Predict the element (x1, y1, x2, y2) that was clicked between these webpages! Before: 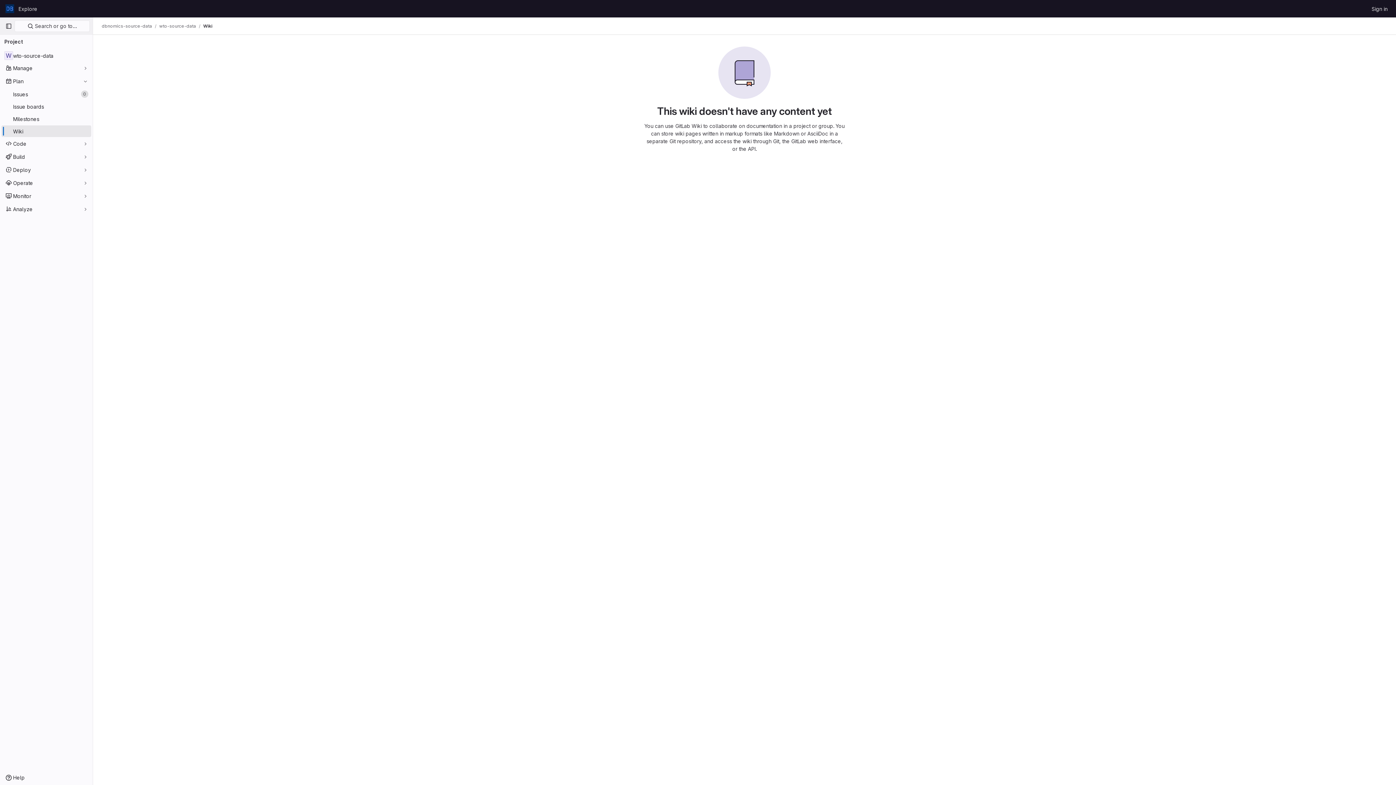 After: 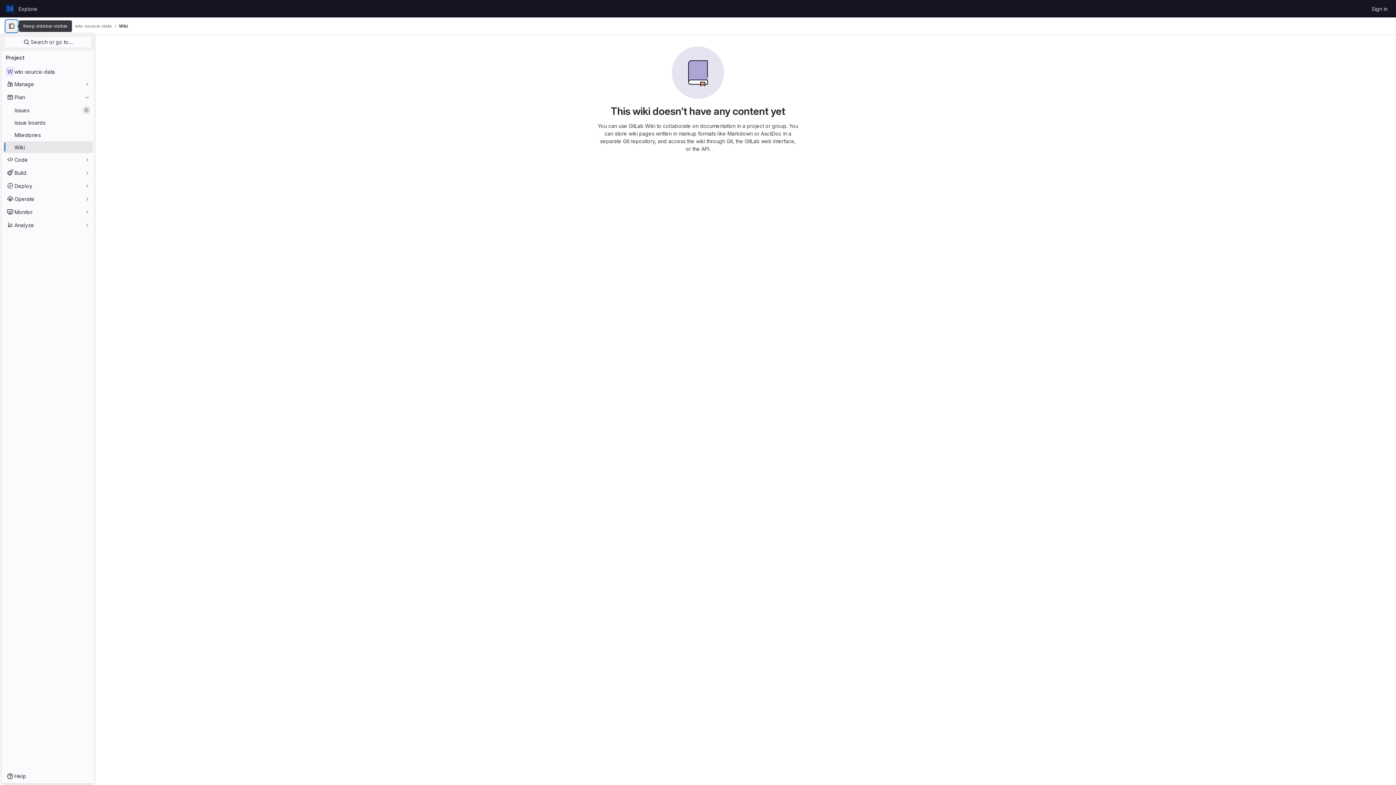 Action: bbox: (2, 20, 14, 32) label: Primary navigation sidebar